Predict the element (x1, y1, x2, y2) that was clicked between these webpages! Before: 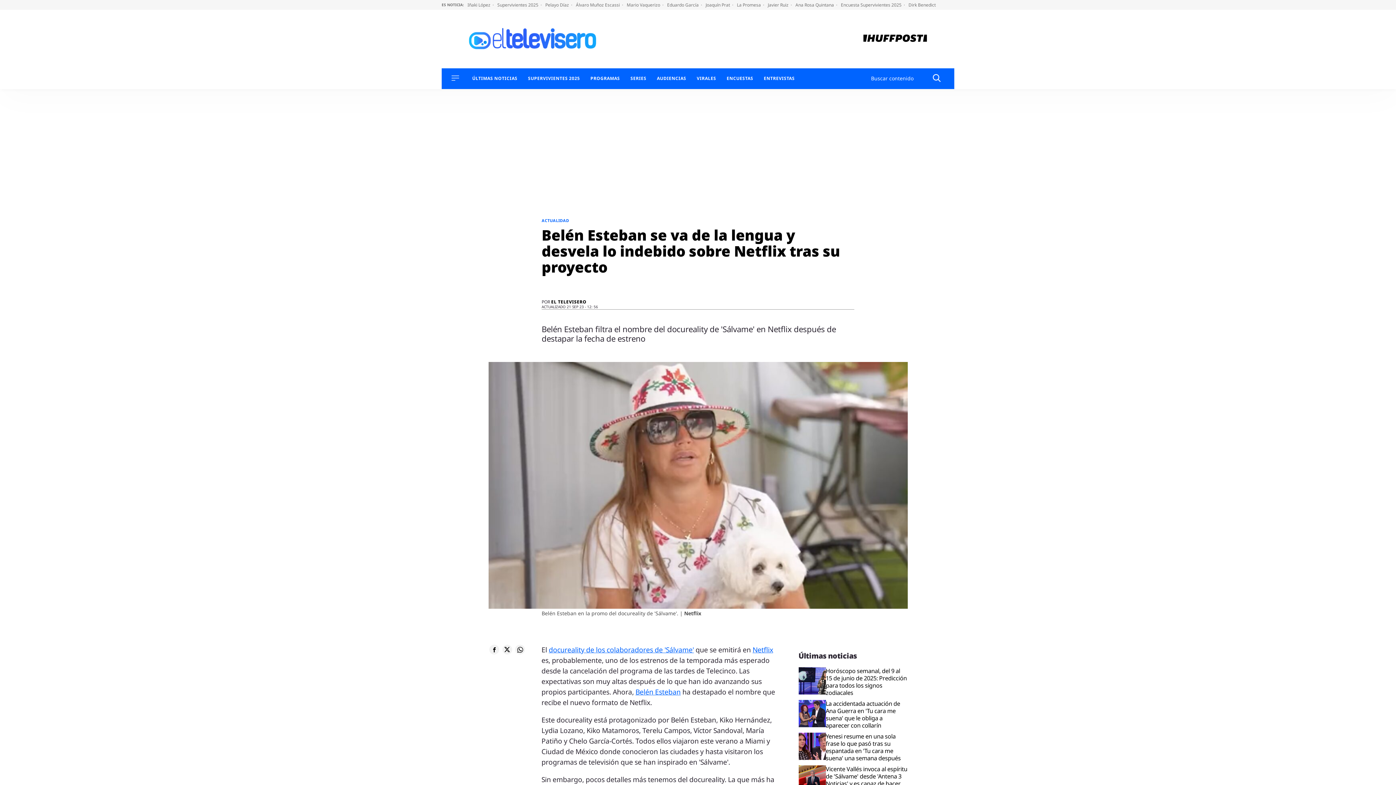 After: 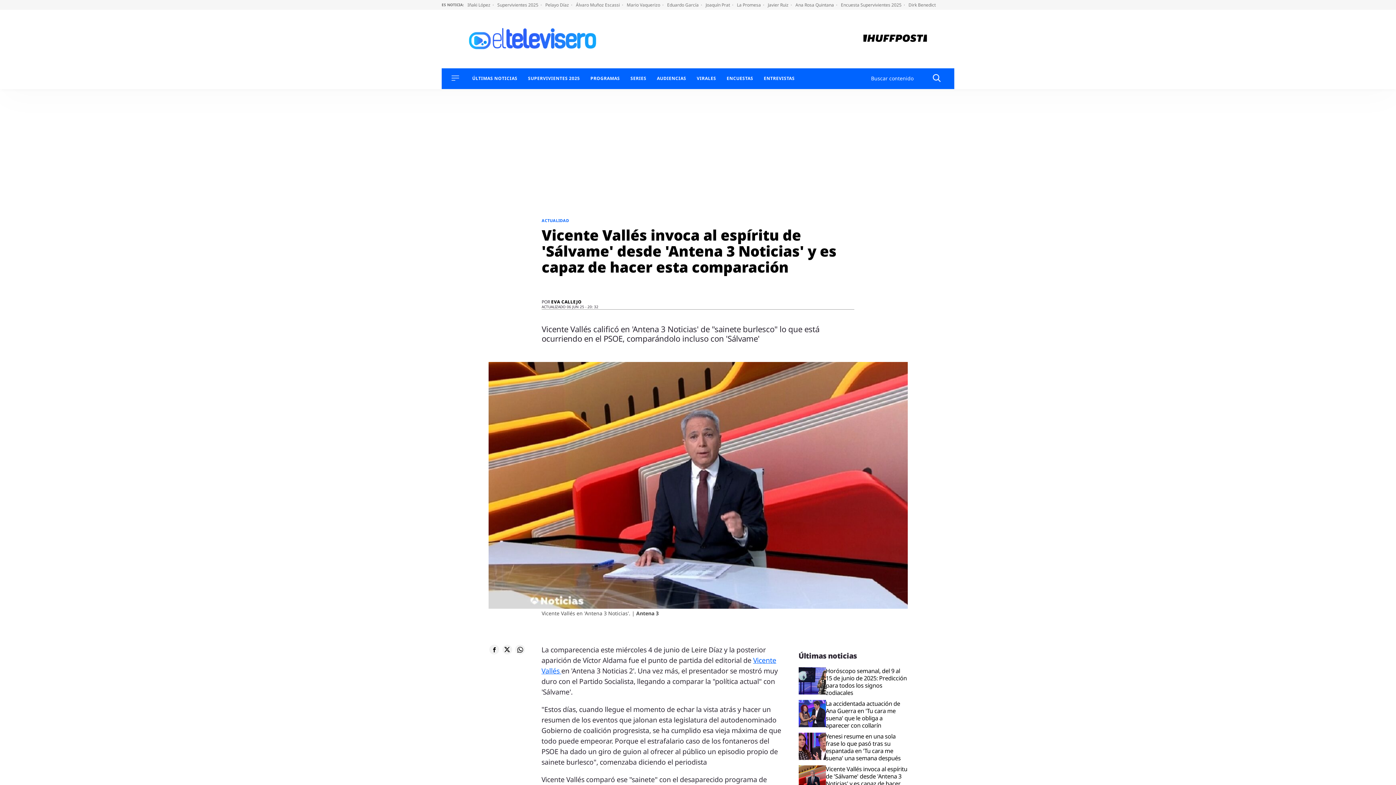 Action: label: Vicente Vallés invoca al espíritu de 'Sálvame' desde 'Antena 3 Noticias' y es capaz de hacer esta comparación bbox: (826, 765, 907, 794)